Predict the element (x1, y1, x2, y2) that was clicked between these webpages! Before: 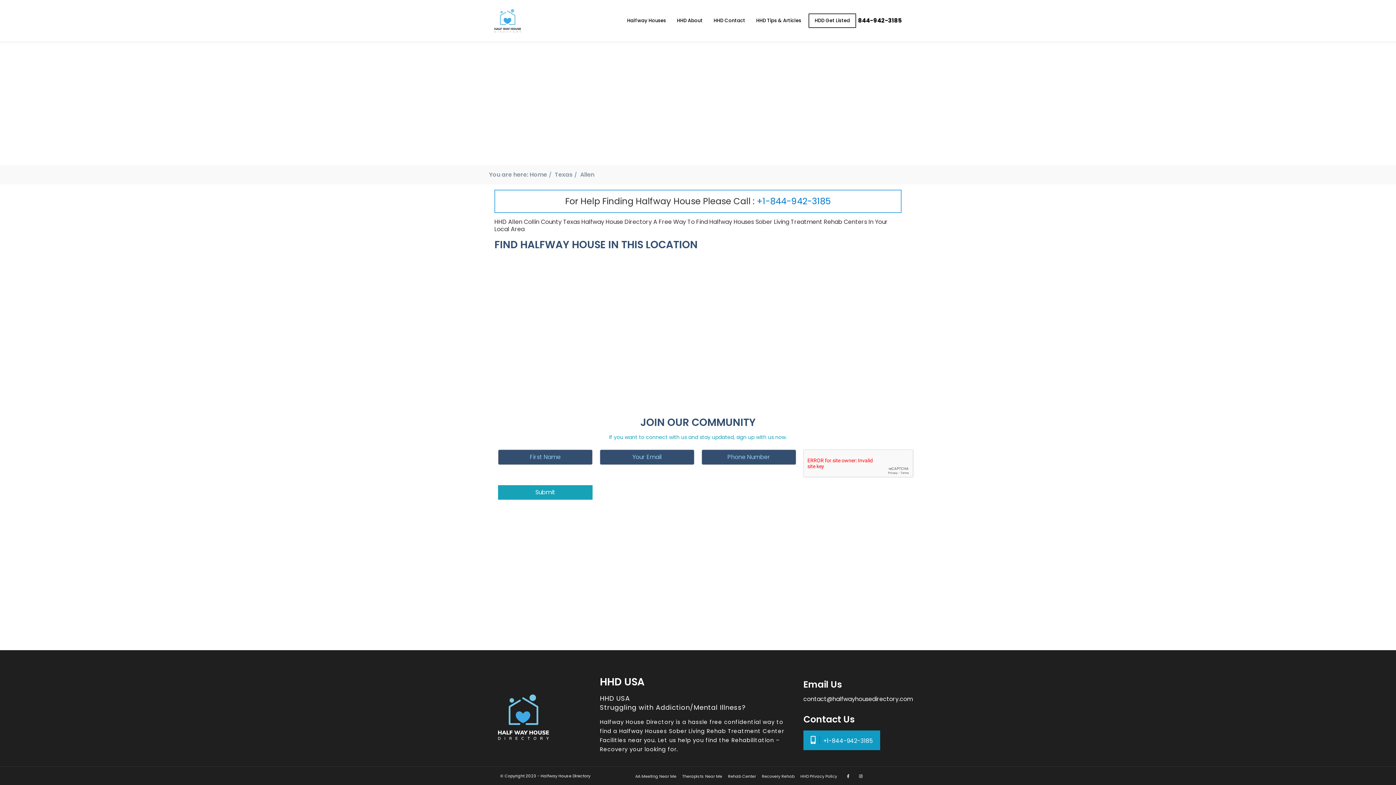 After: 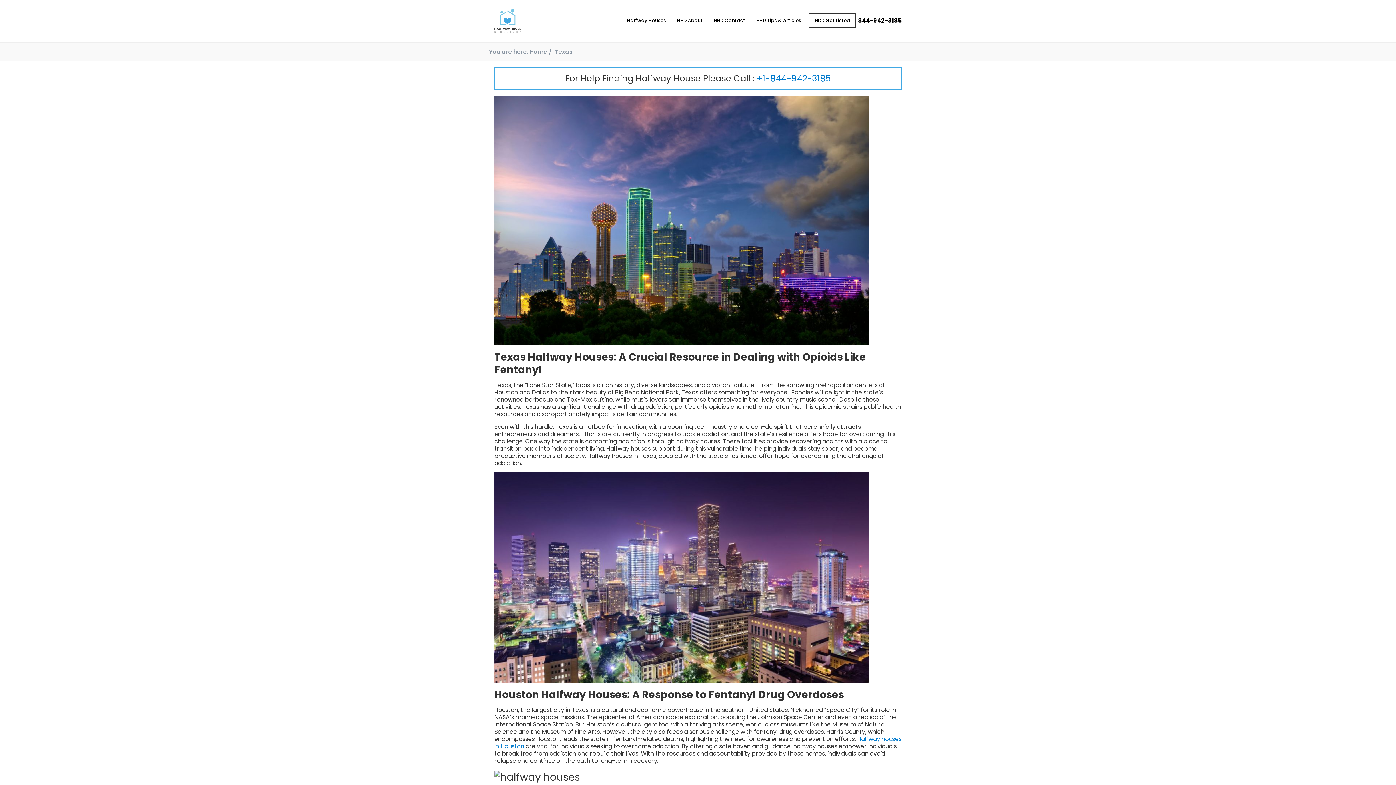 Action: label: Texas bbox: (554, 170, 578, 179)